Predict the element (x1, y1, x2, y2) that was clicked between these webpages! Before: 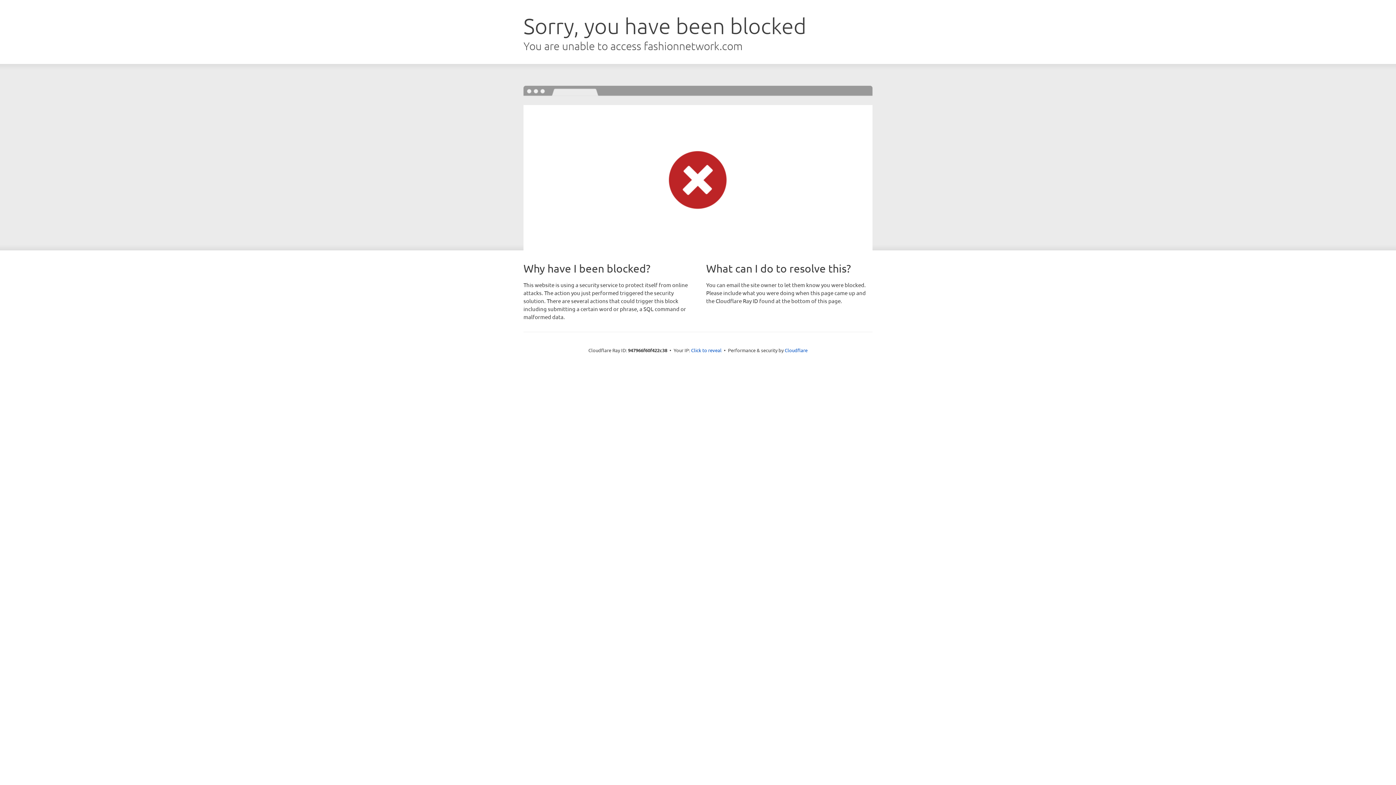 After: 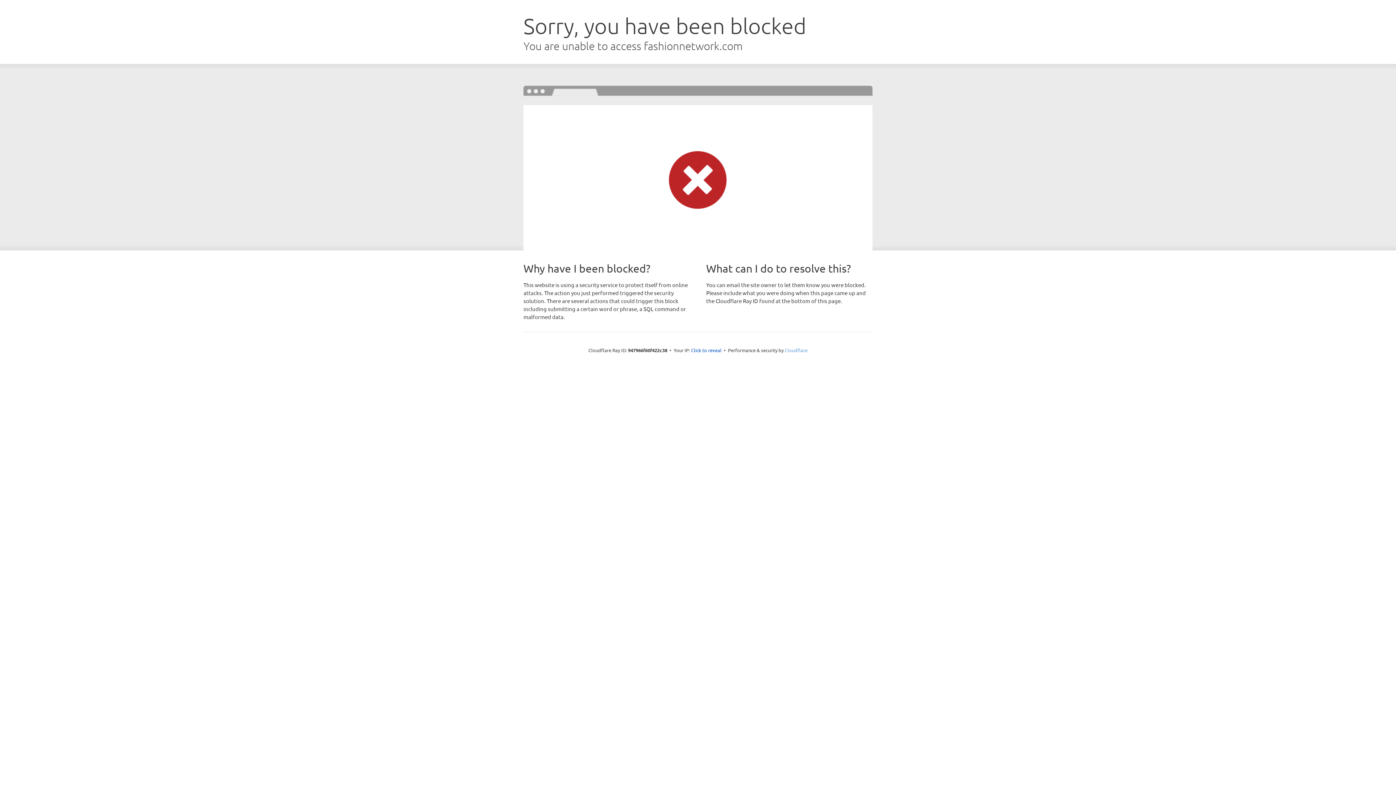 Action: bbox: (784, 347, 807, 353) label: Cloudflare